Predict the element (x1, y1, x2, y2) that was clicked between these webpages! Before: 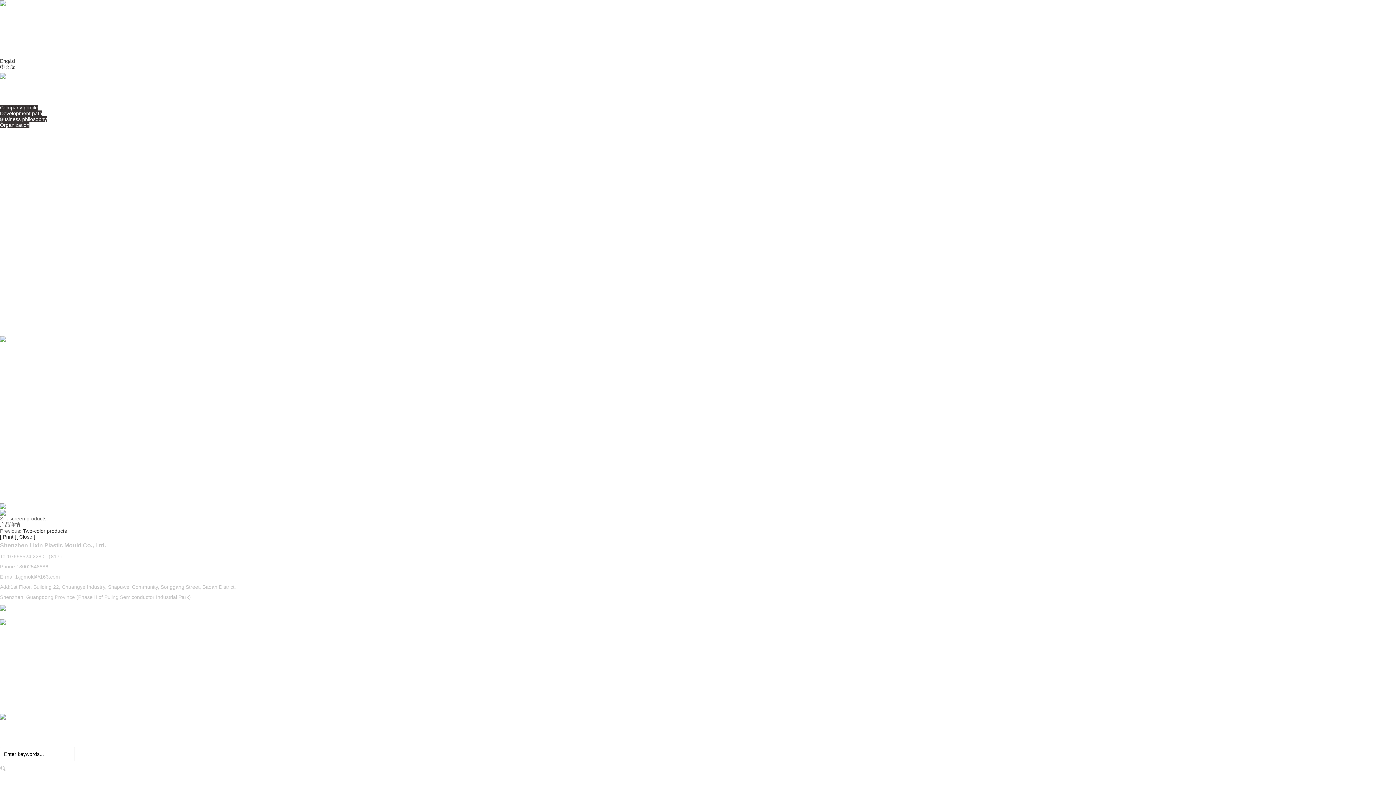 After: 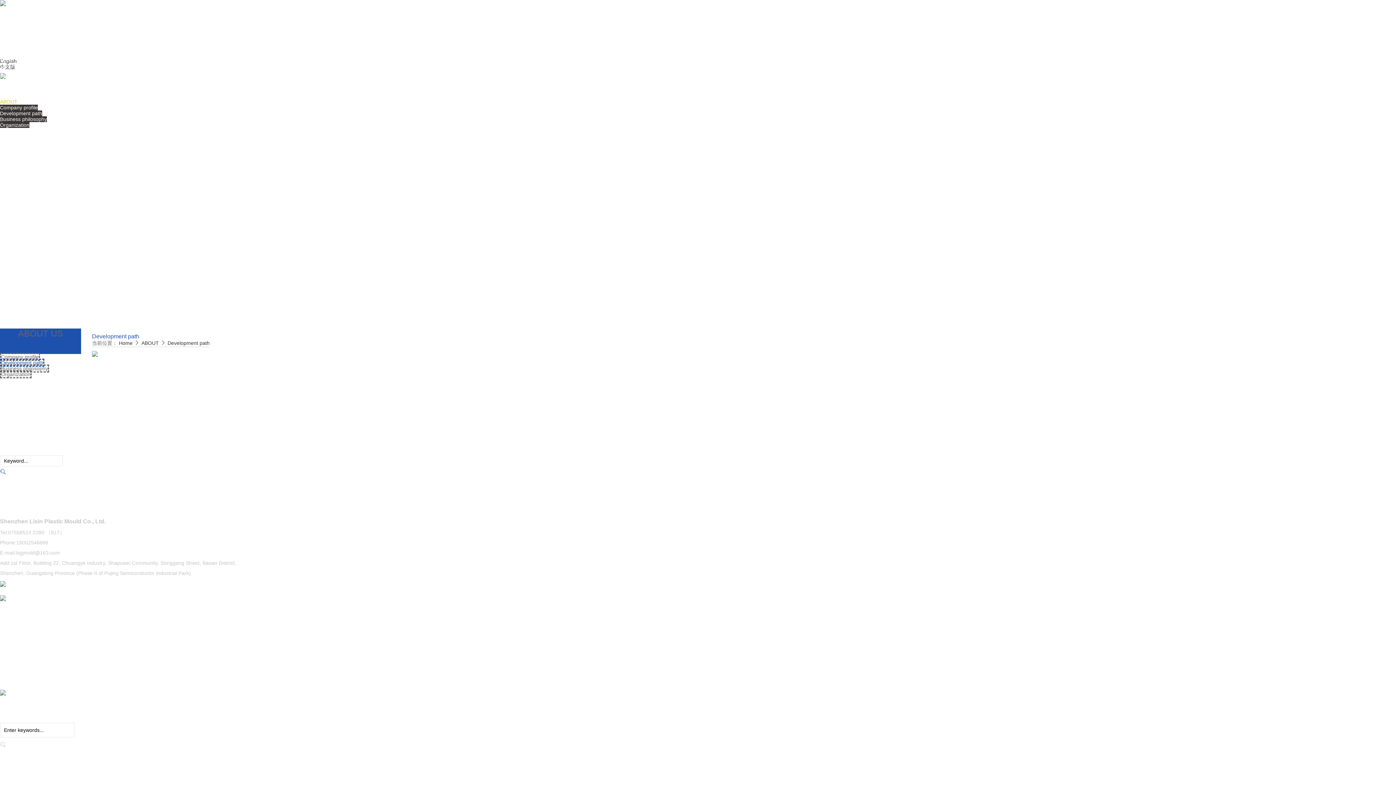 Action: bbox: (0, 110, 42, 116) label: Development path